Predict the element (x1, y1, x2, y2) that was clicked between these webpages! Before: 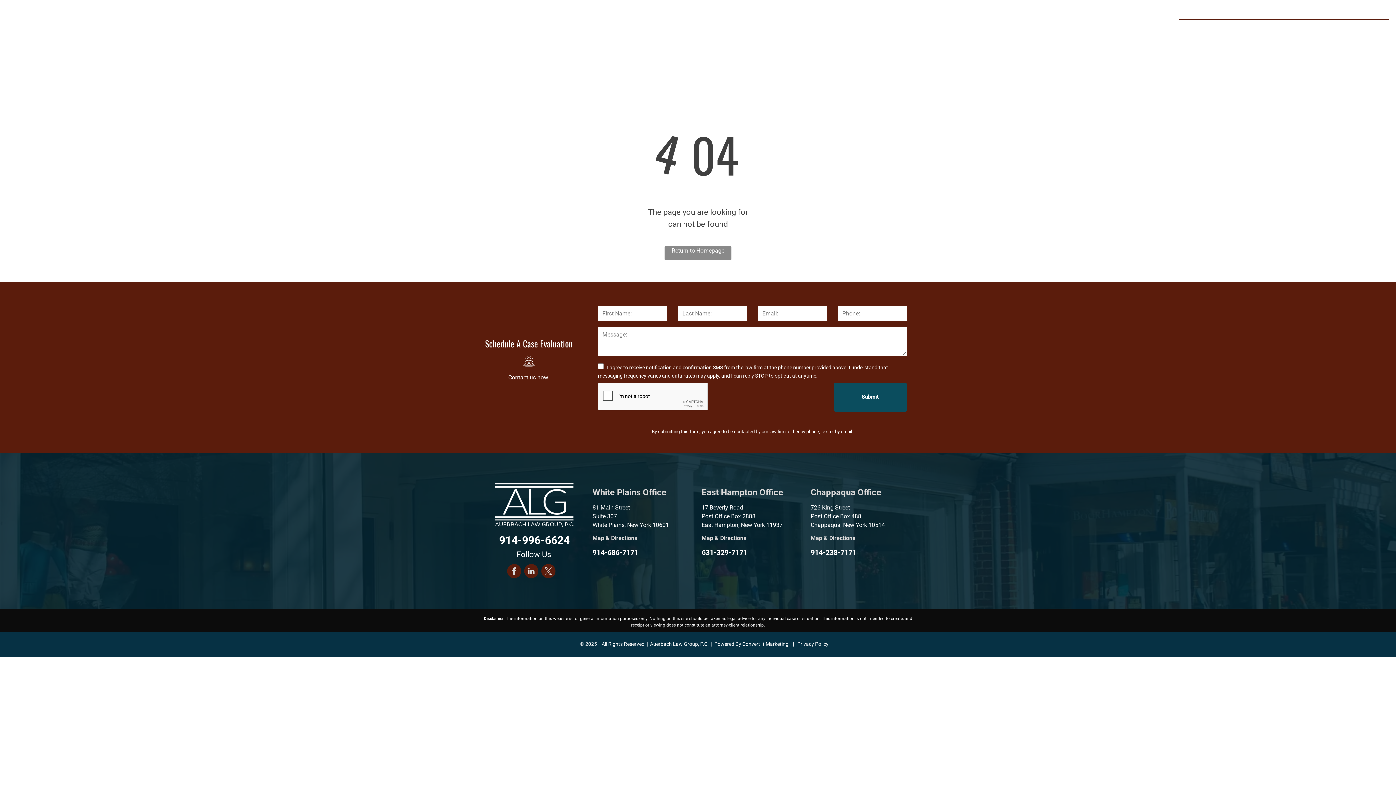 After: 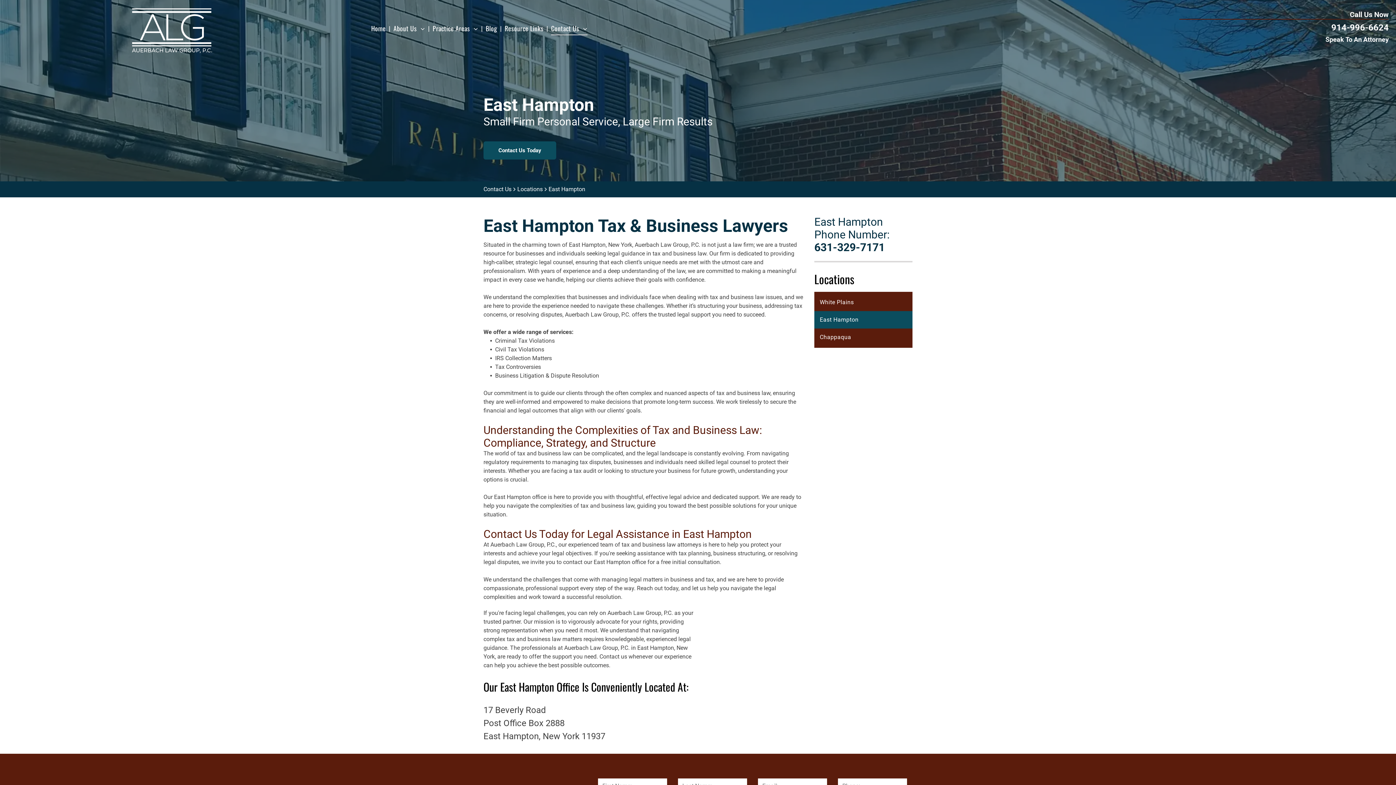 Action: label: East Hampton Office bbox: (701, 487, 783, 497)